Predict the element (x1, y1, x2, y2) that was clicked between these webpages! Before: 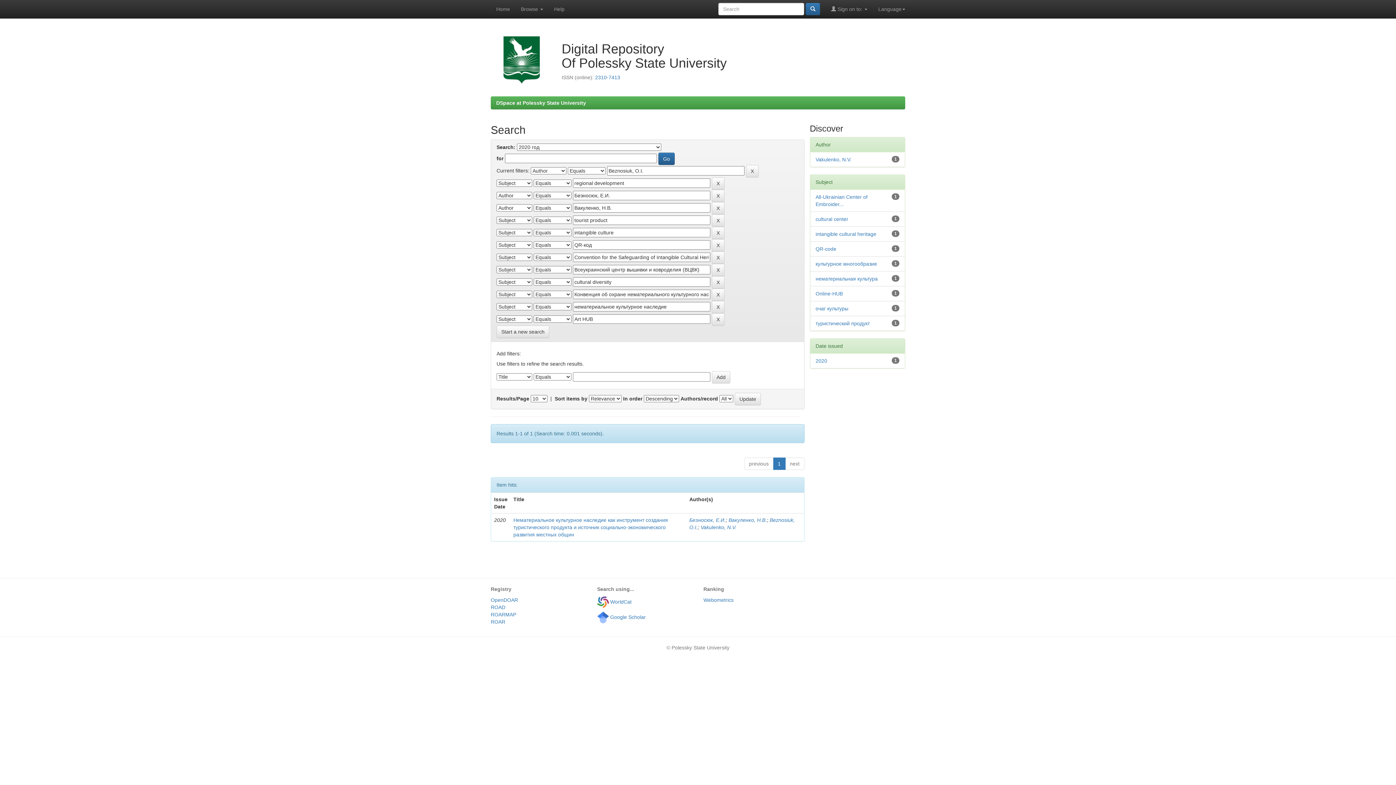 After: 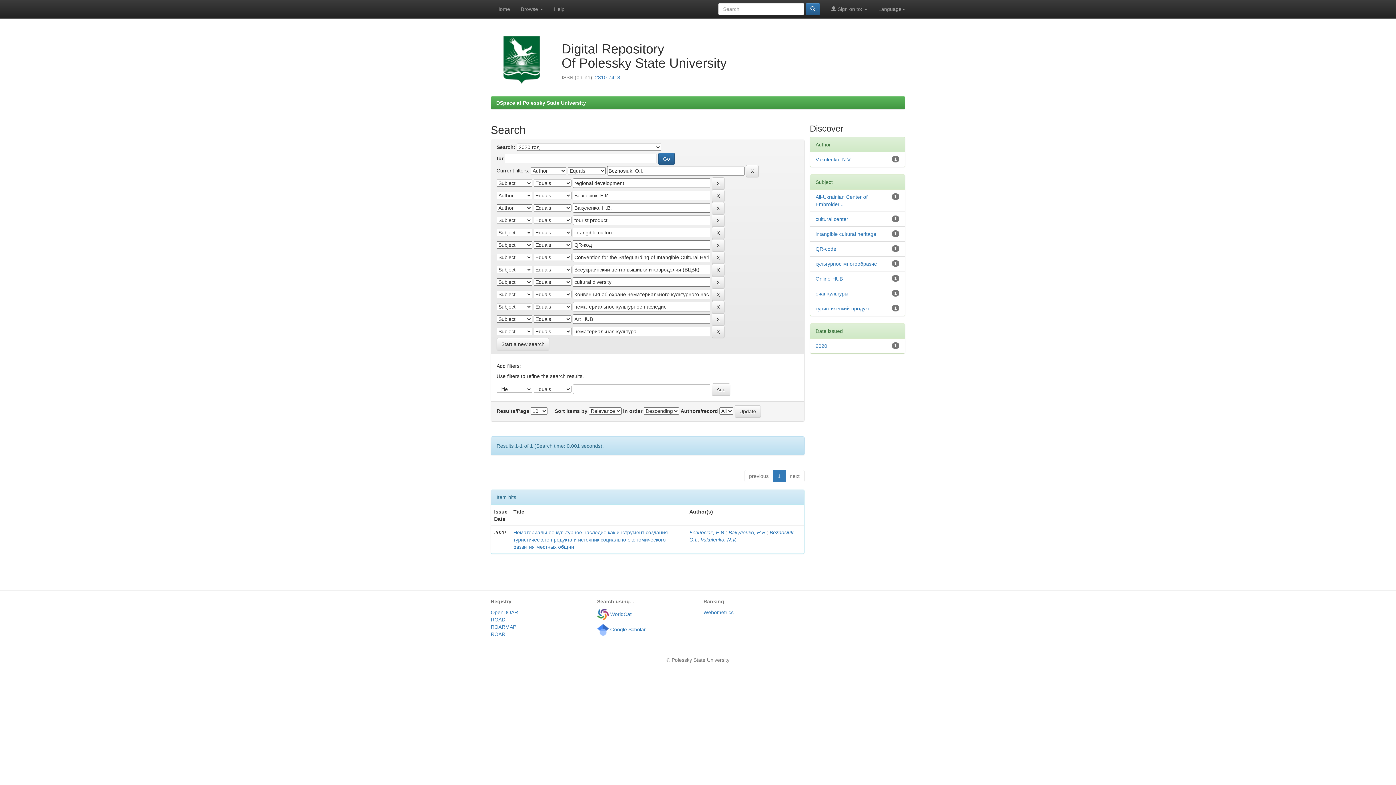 Action: bbox: (815, 276, 878, 281) label: нематериальная культура